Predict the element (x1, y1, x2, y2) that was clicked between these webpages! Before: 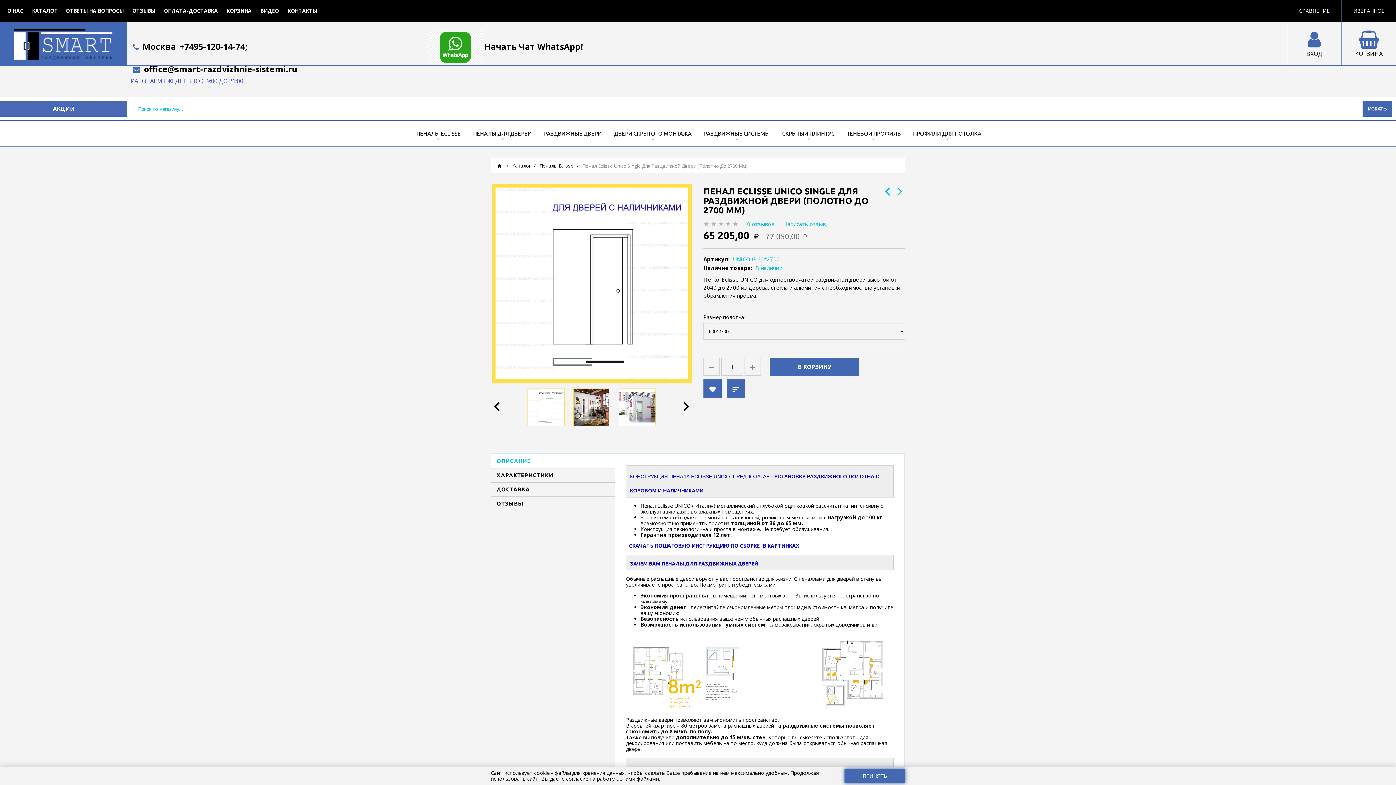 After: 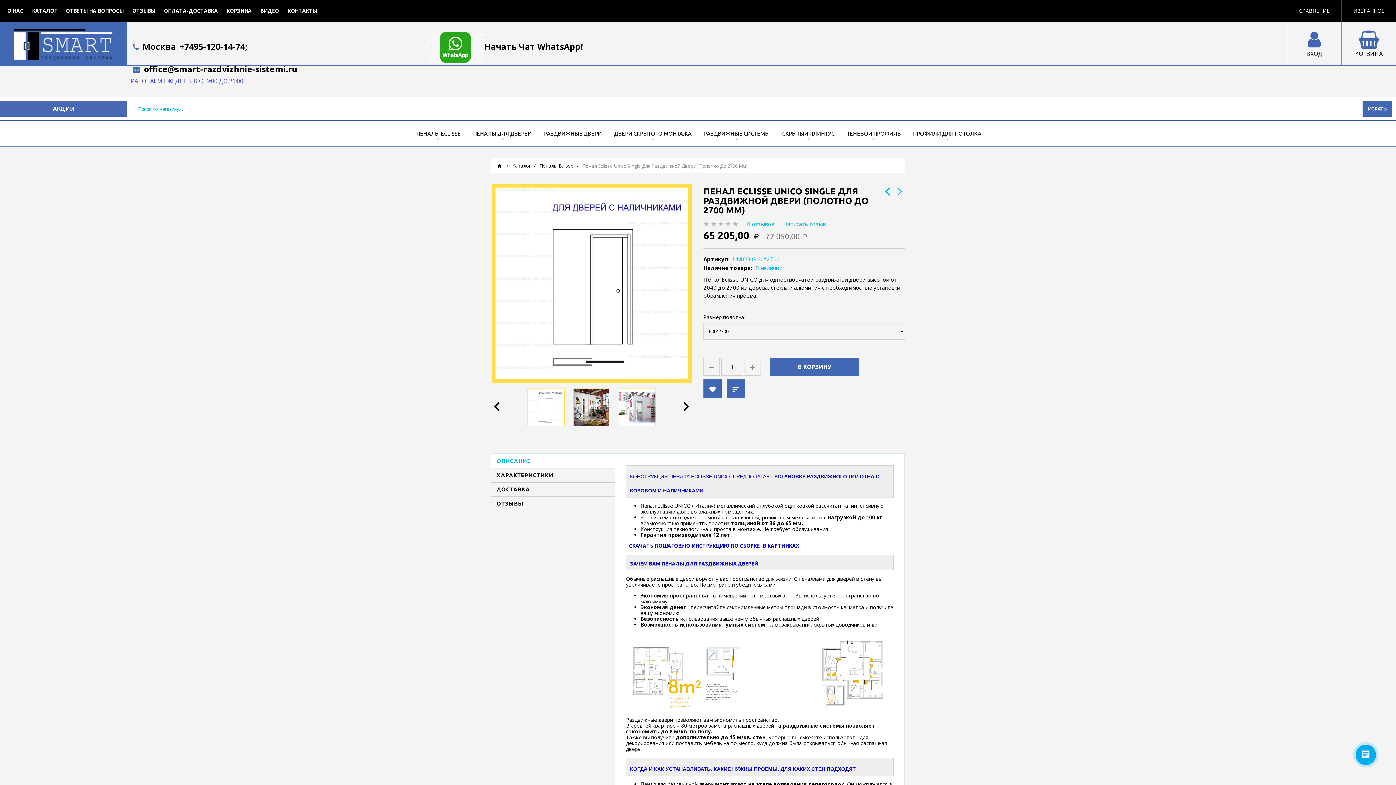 Action: bbox: (844, 769, 905, 783) label: ПРИНЯТЬ